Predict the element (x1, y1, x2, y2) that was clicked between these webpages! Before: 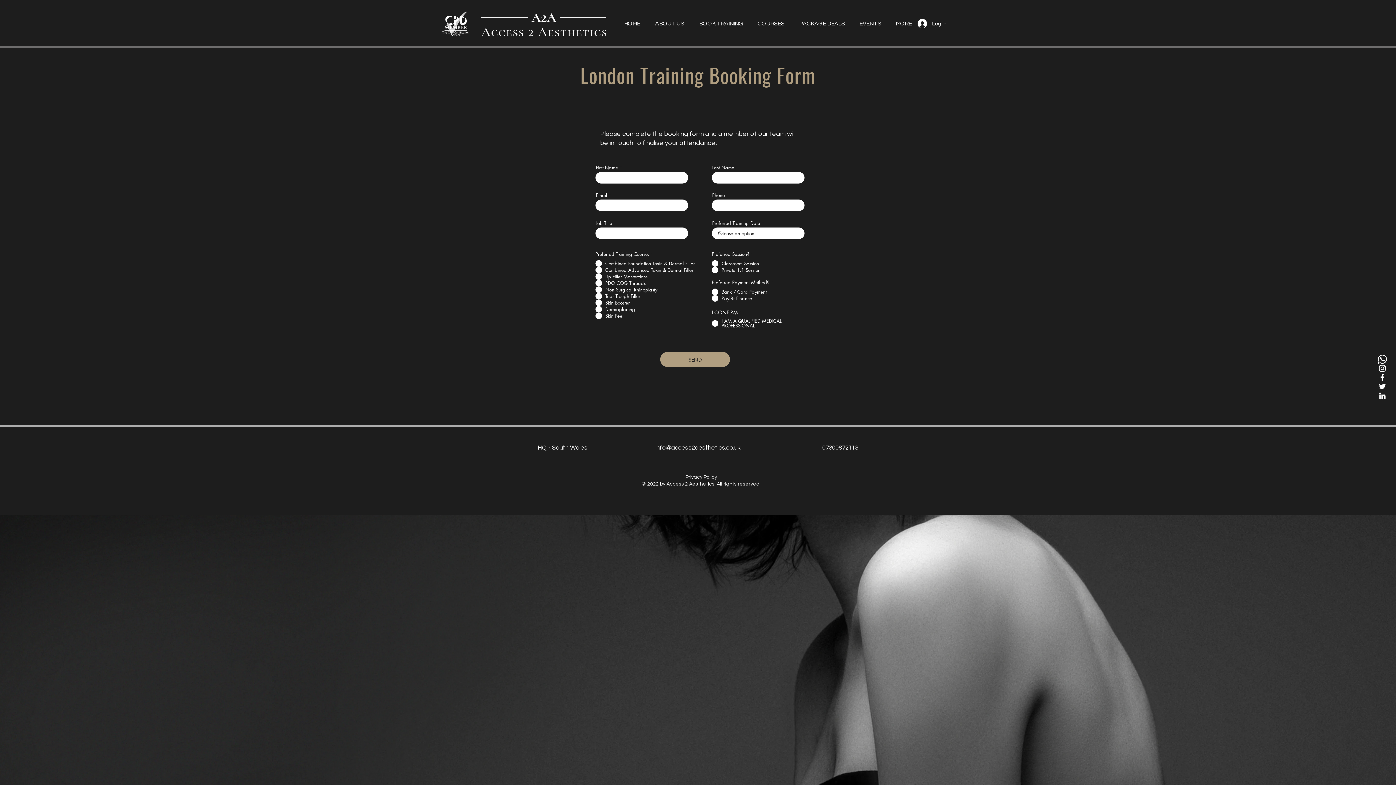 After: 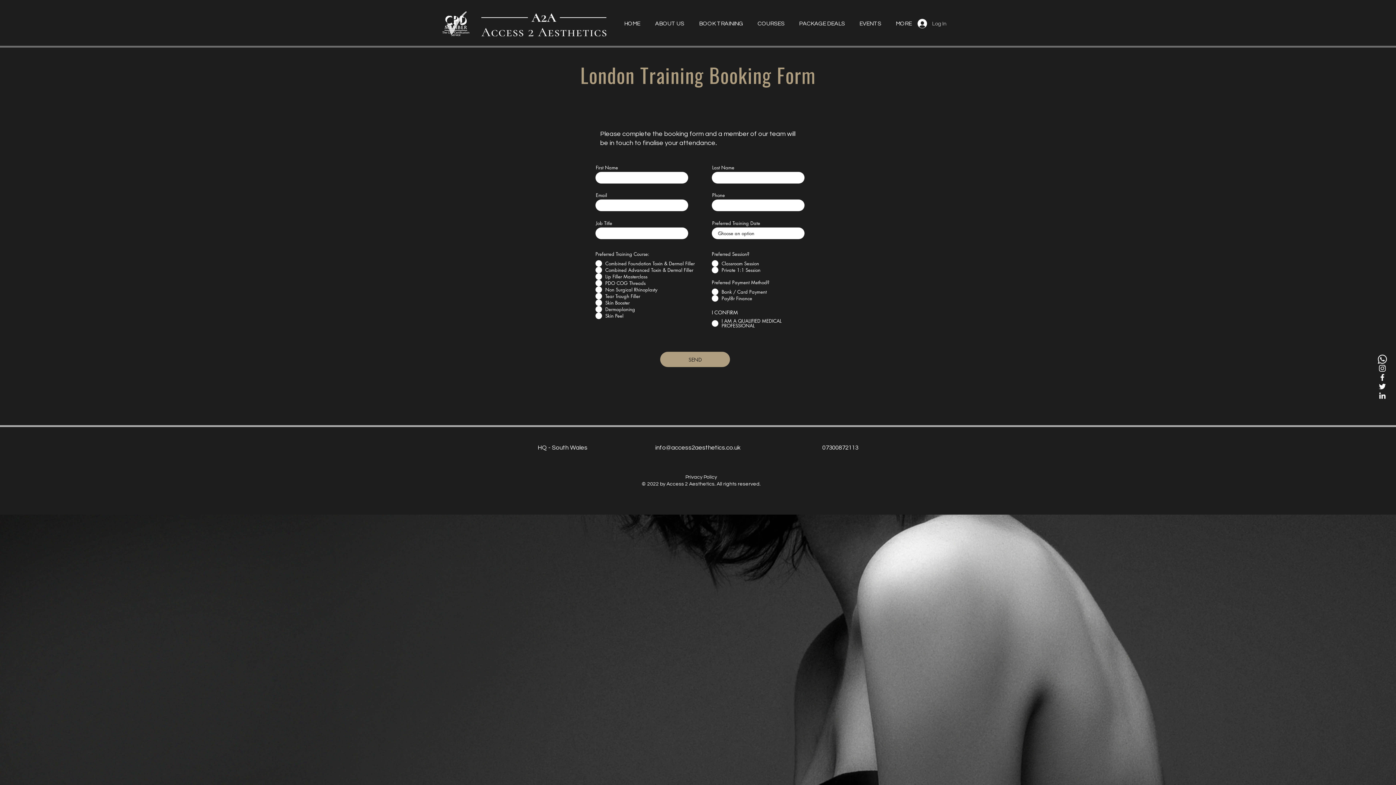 Action: bbox: (912, 16, 952, 30) label: Log In